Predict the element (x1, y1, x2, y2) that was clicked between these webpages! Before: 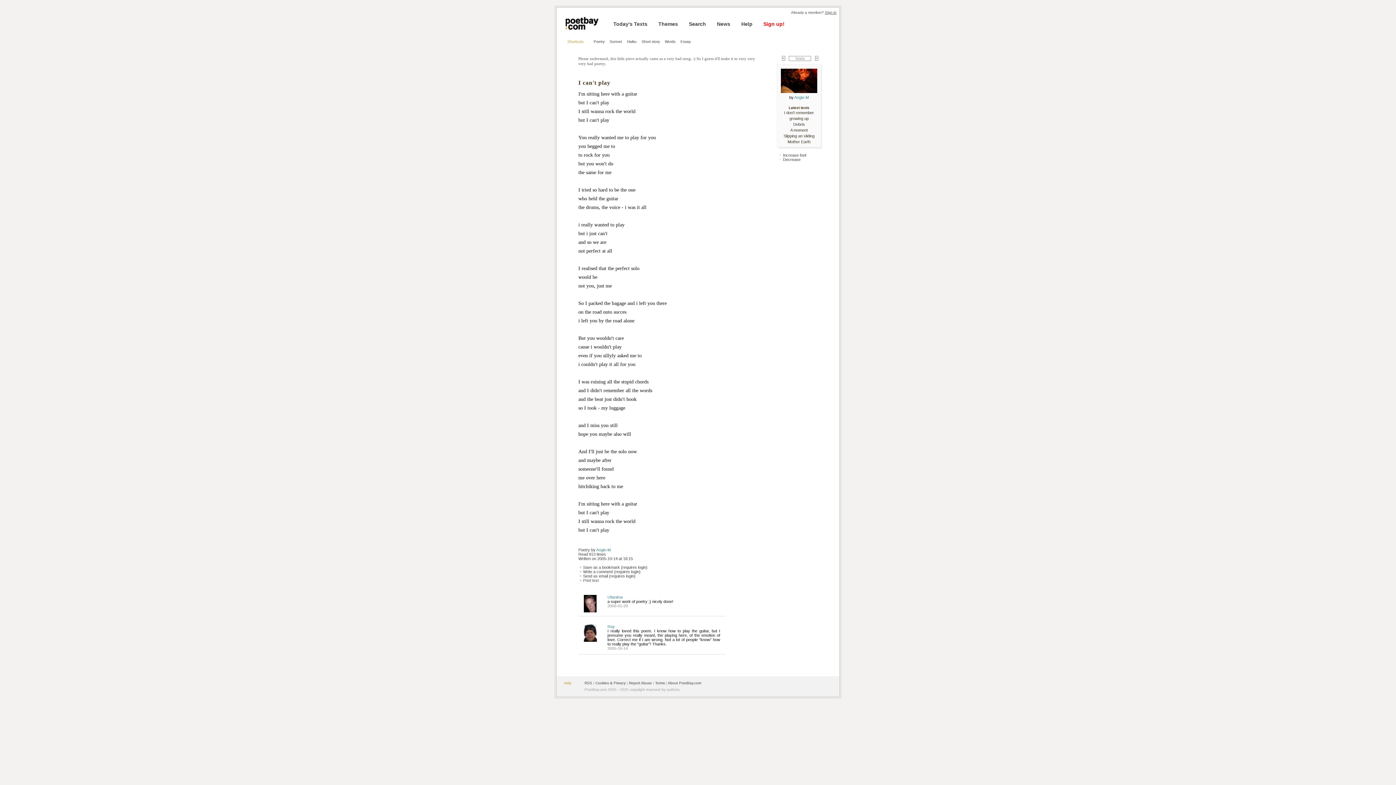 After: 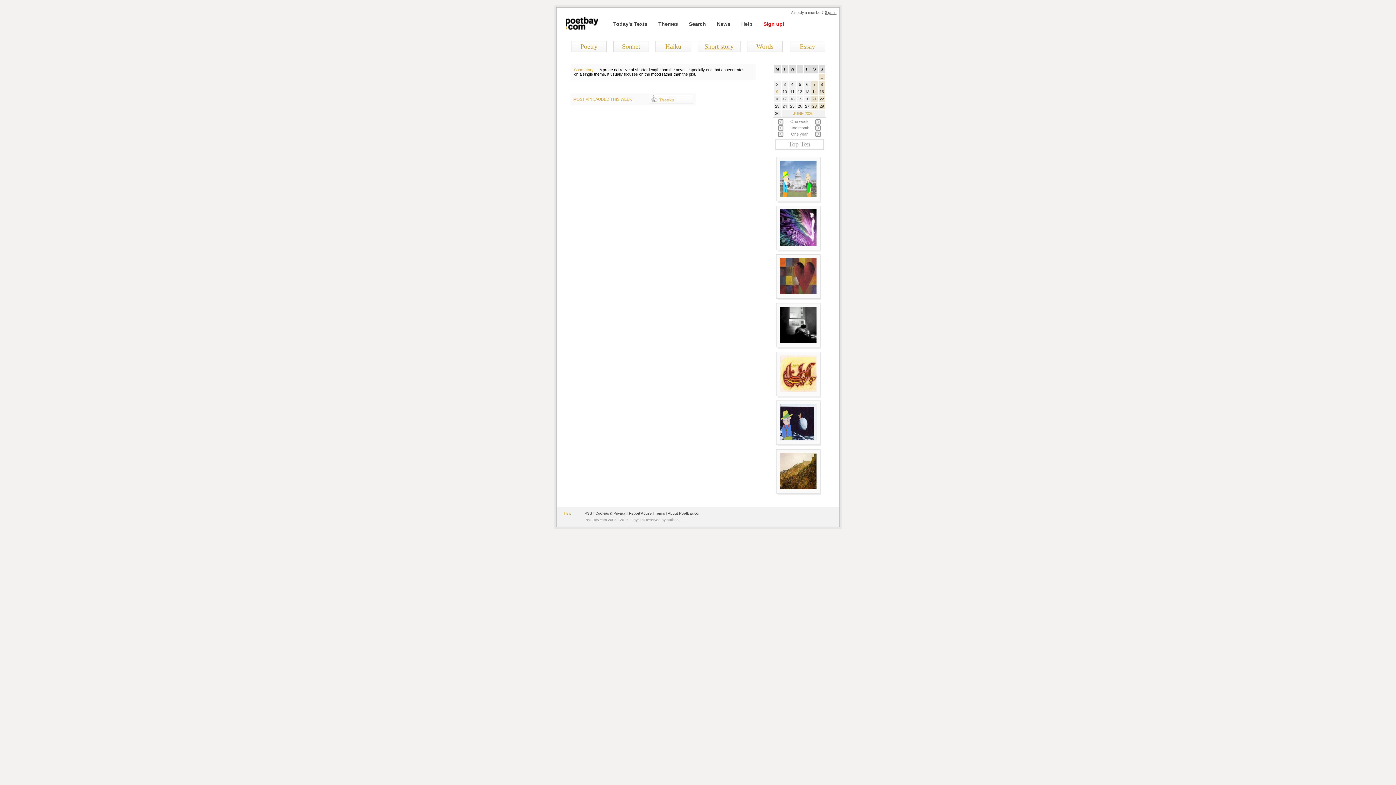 Action: label: Short story bbox: (636, 39, 660, 43)